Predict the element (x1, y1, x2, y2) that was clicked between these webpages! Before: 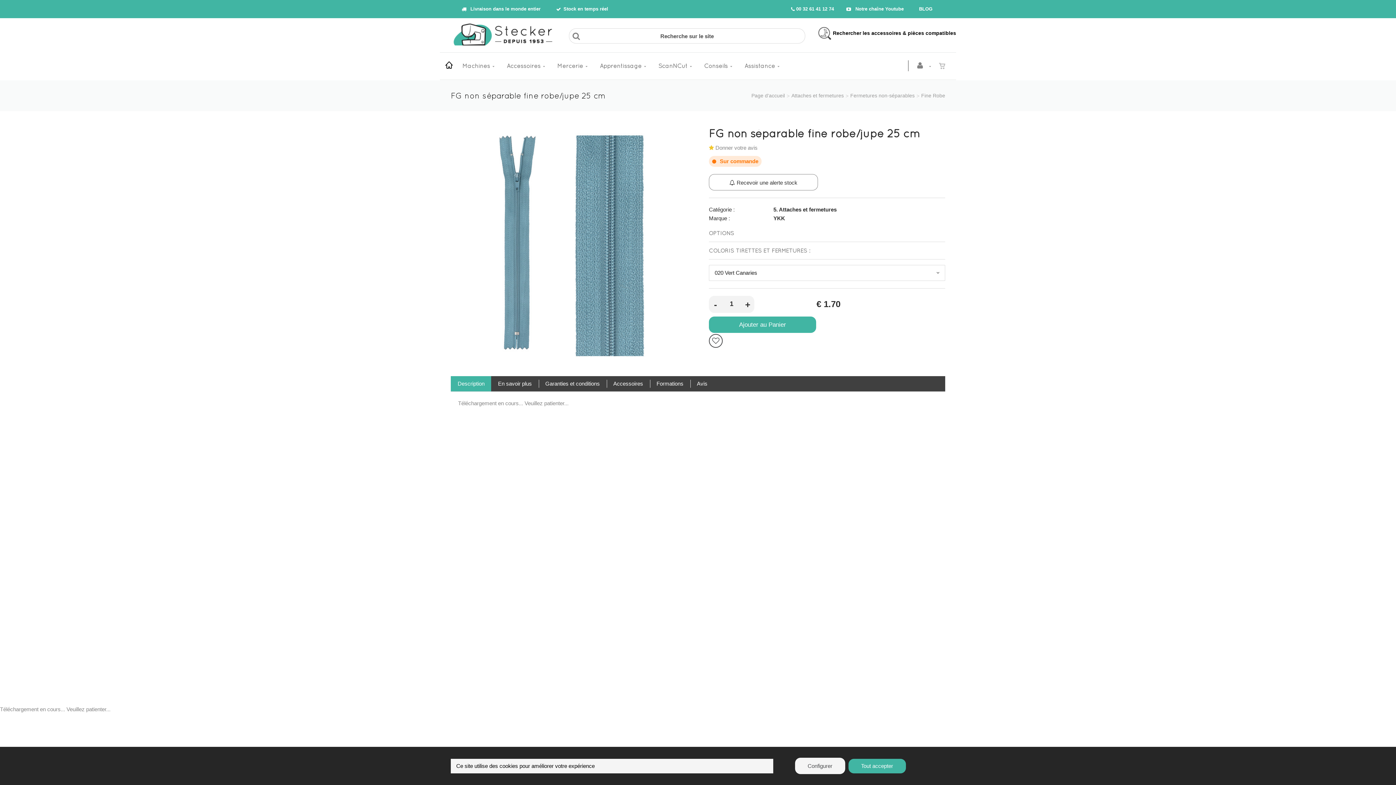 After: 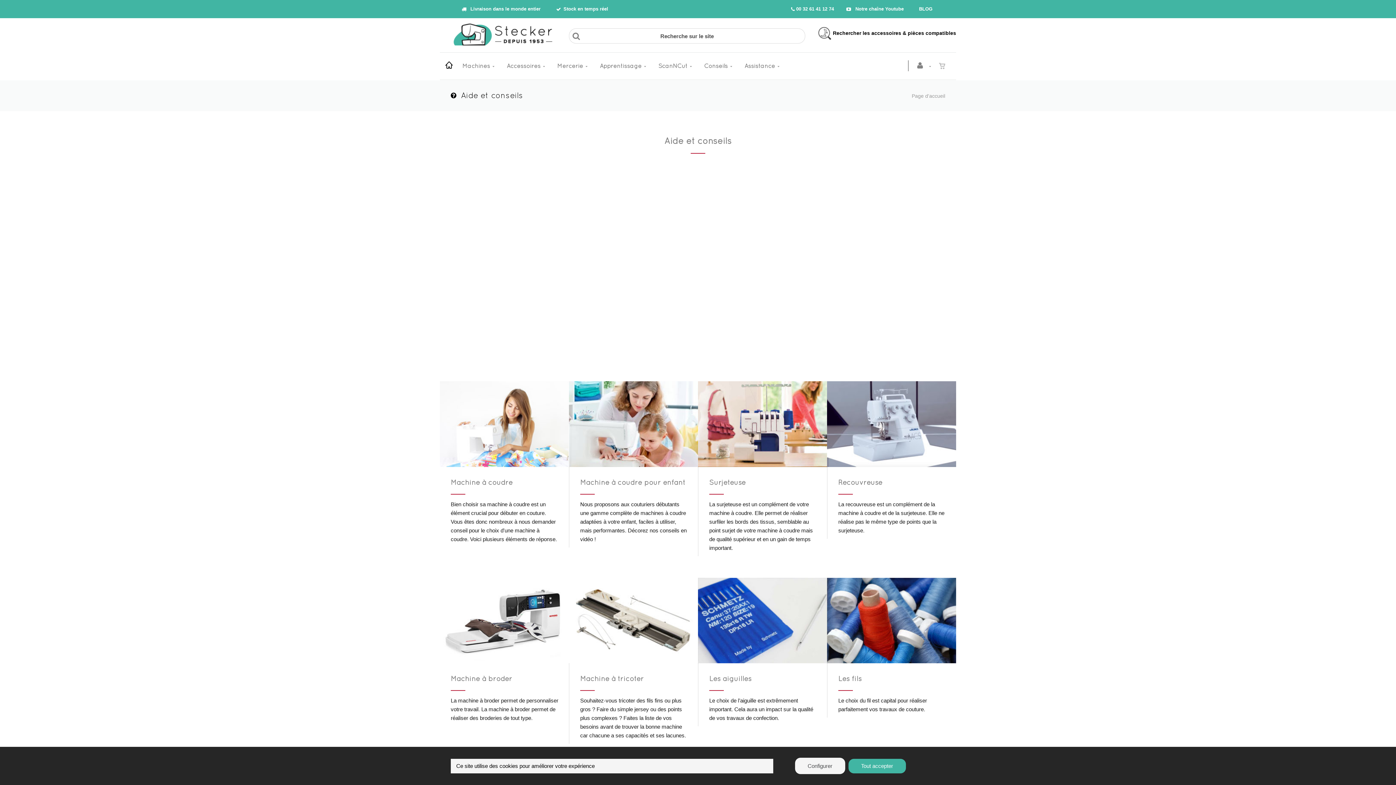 Action: label: Conseils bbox: (698, 52, 738, 79)